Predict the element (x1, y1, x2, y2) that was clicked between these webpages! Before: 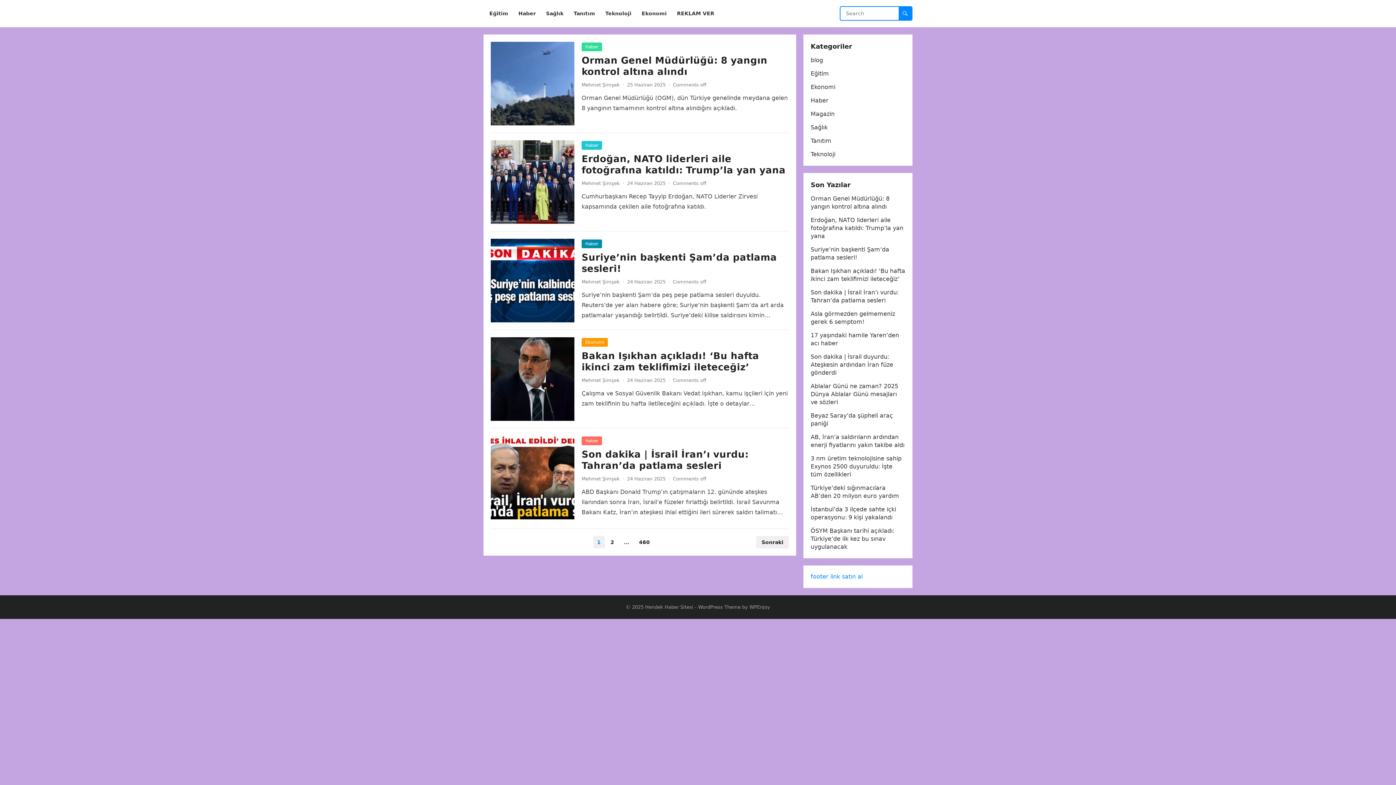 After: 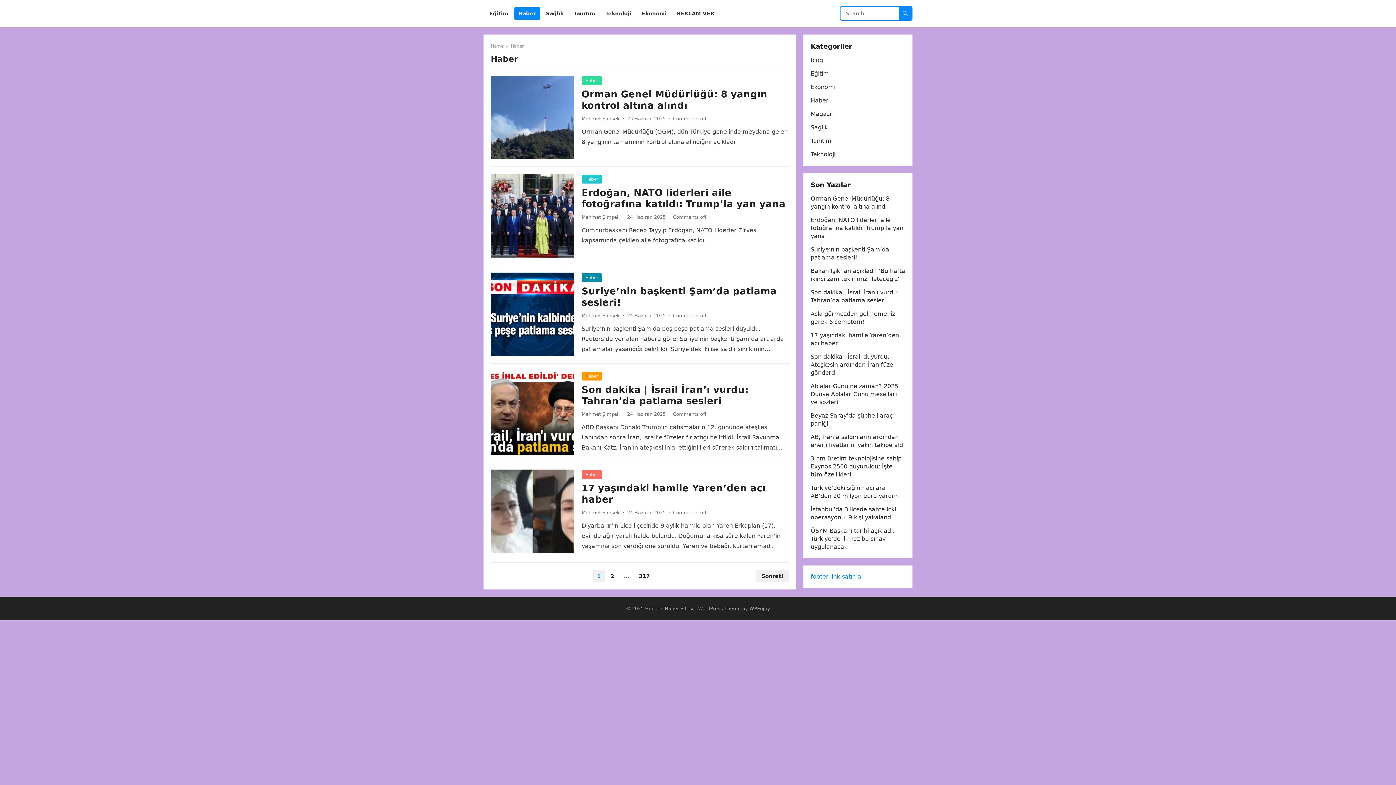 Action: label: Haber bbox: (581, 239, 602, 248)